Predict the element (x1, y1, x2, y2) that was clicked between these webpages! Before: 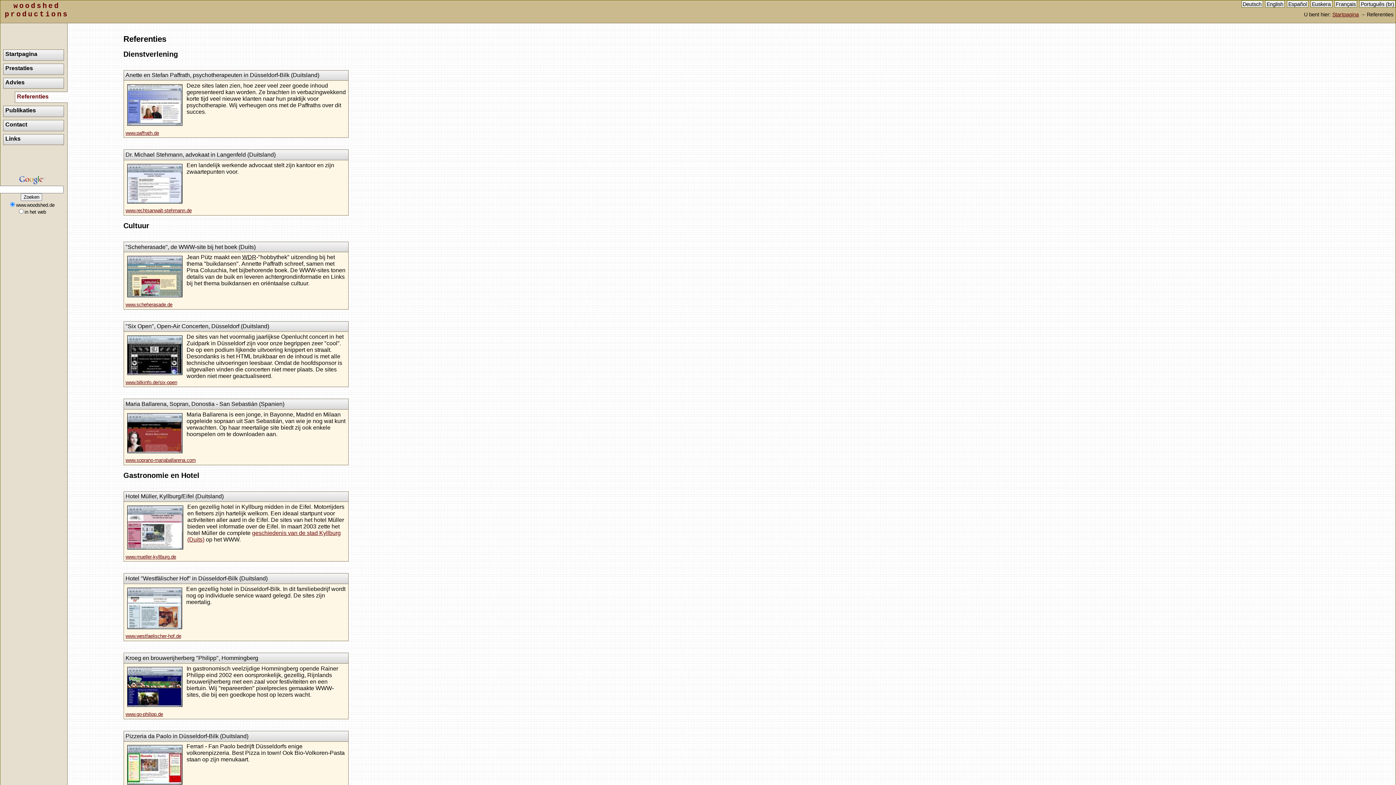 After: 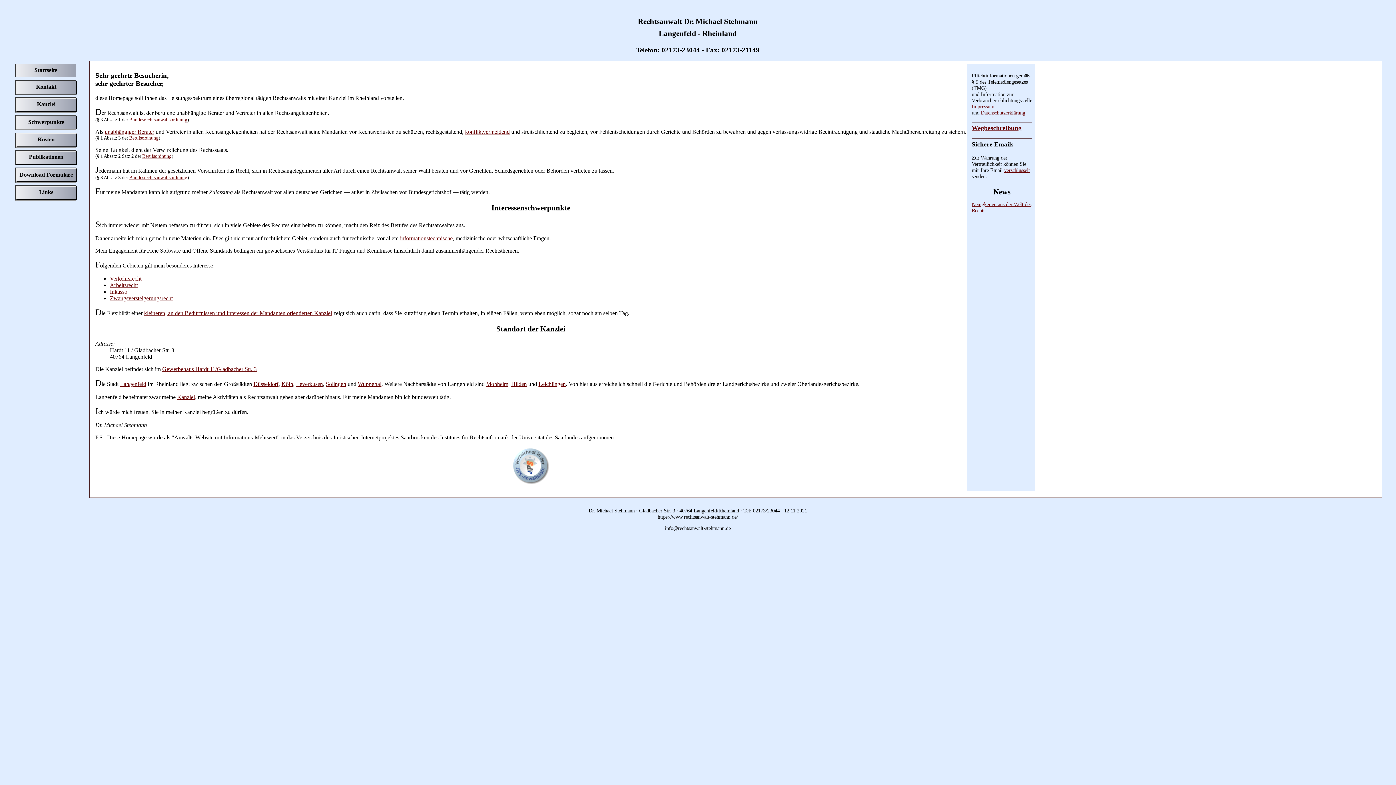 Action: bbox: (125, 208, 191, 213) label: www.rechtsanwalt-stehmann.de